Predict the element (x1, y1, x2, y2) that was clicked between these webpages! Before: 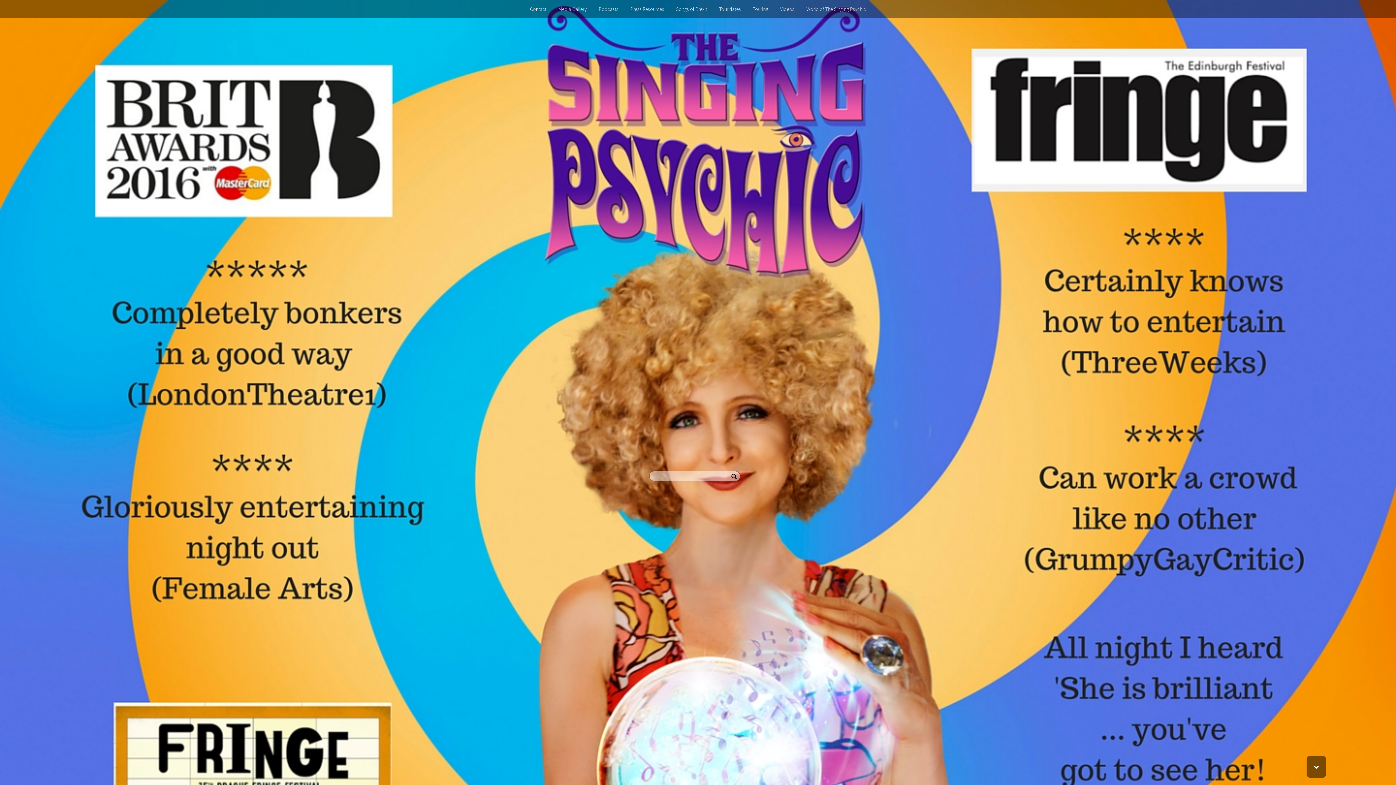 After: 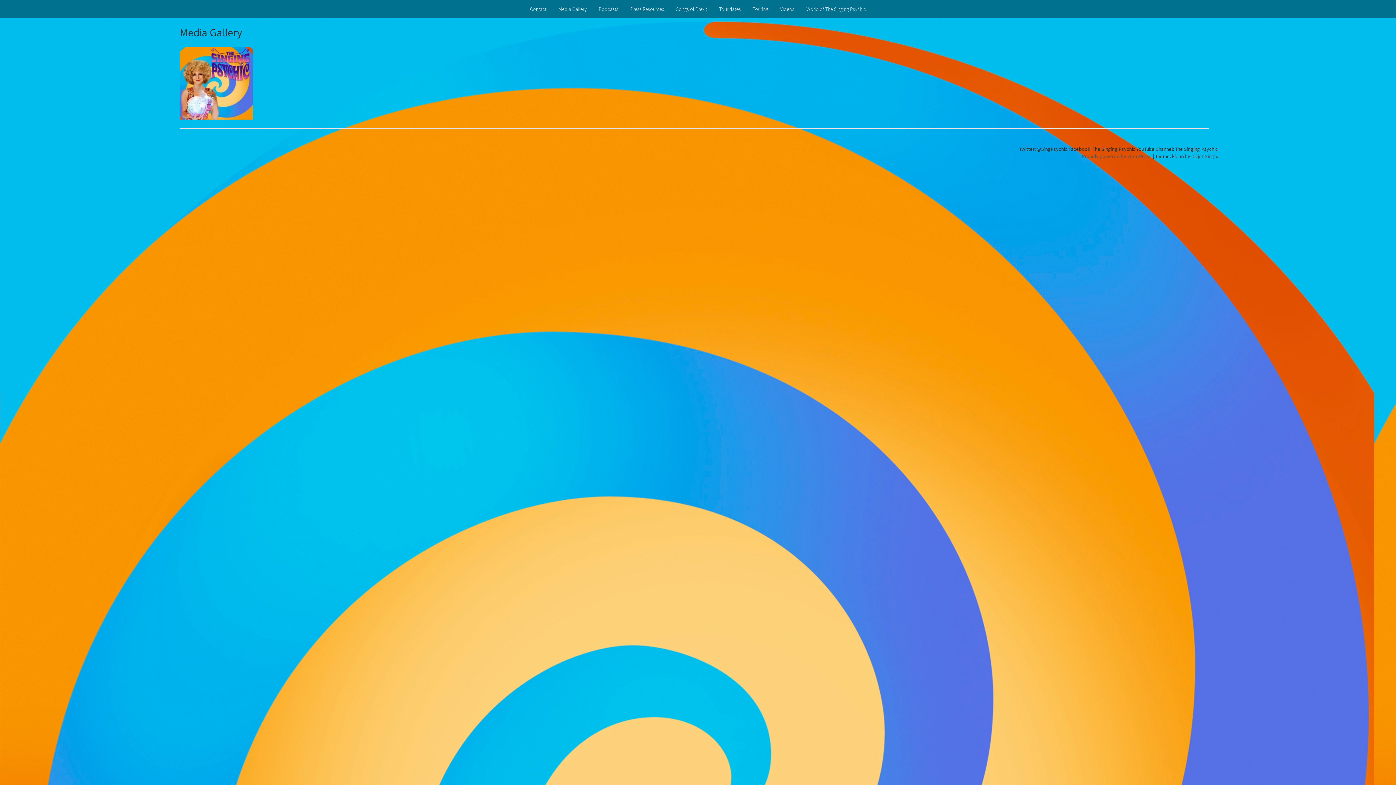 Action: label: Media Gallery bbox: (558, 5, 586, 12)